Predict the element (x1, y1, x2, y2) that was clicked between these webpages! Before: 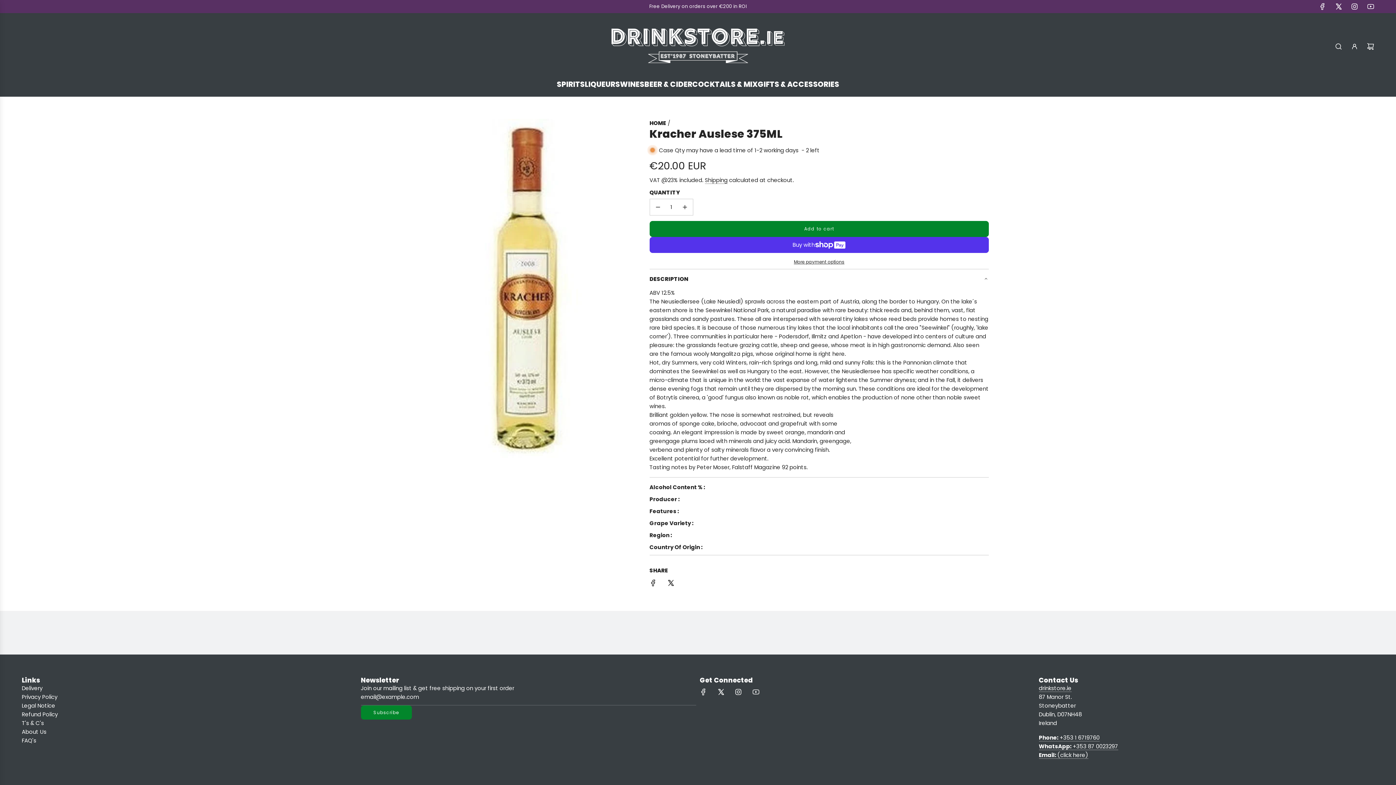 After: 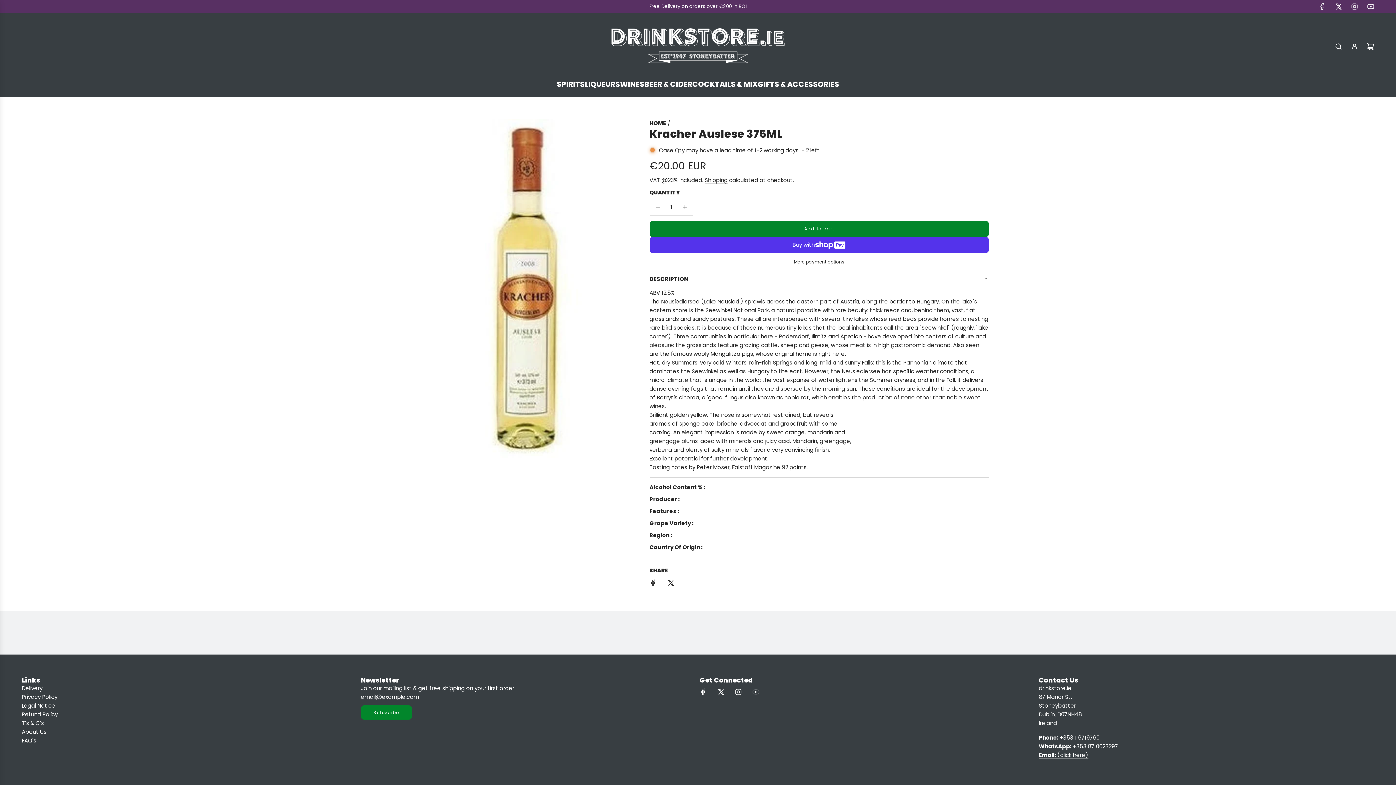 Action: label: X bbox: (713, 684, 729, 700)